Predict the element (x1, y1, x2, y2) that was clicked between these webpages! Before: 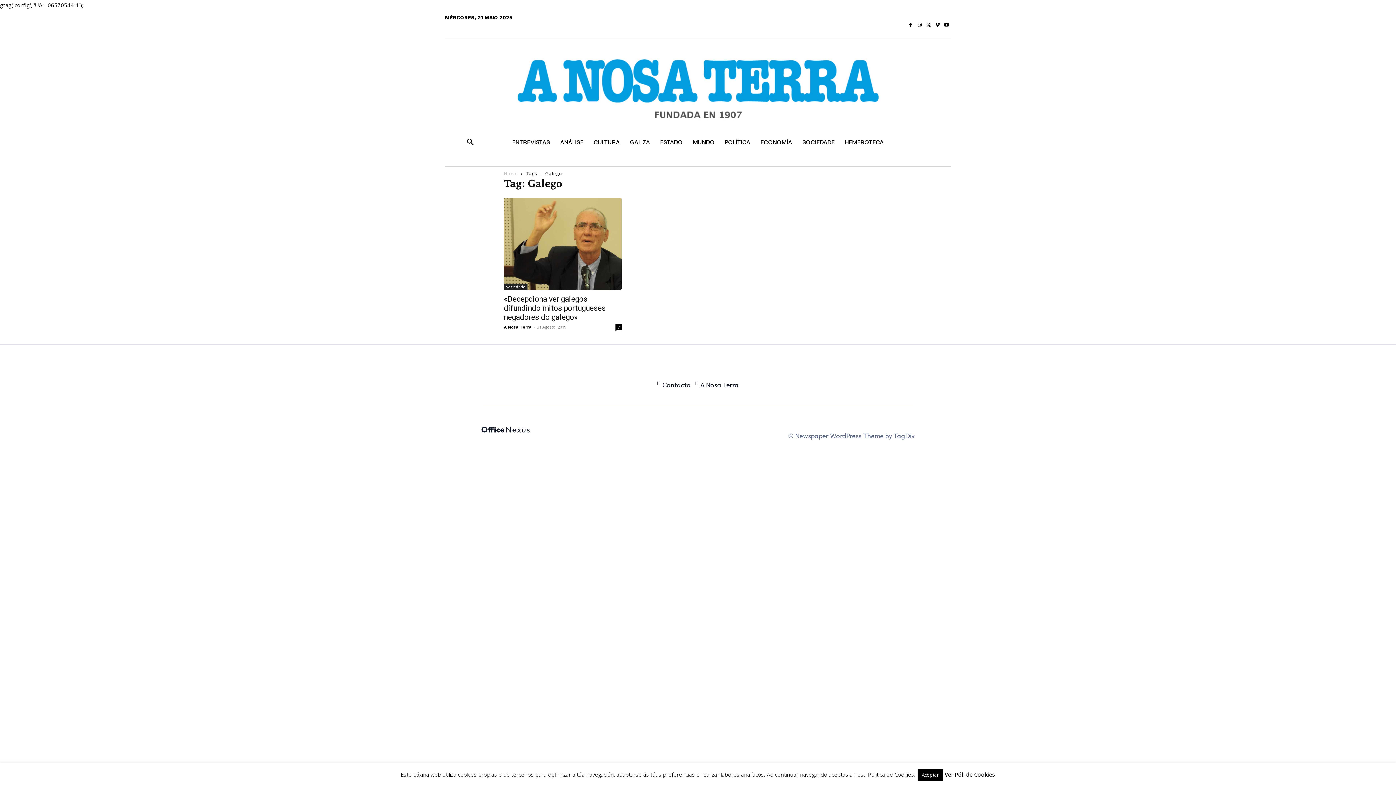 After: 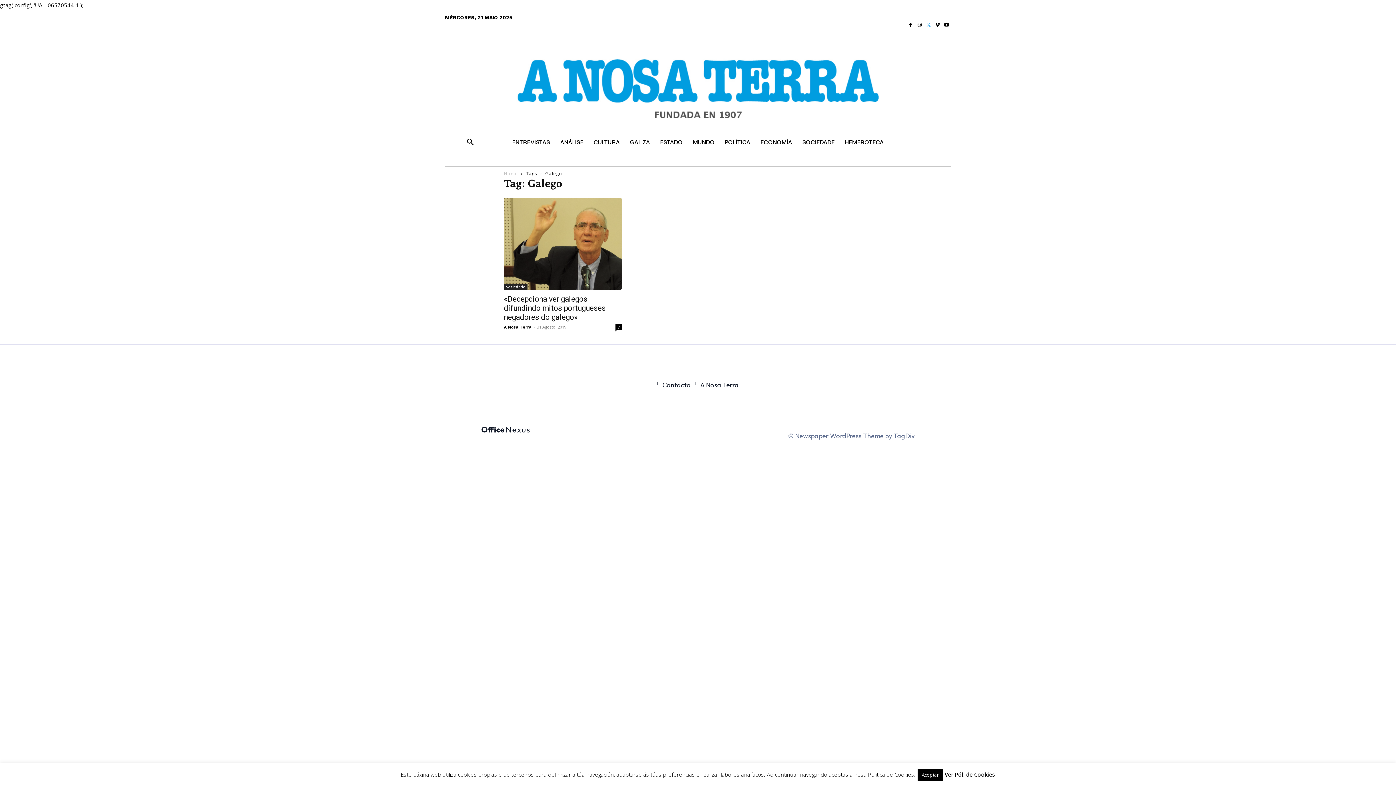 Action: bbox: (924, 20, 933, 29)